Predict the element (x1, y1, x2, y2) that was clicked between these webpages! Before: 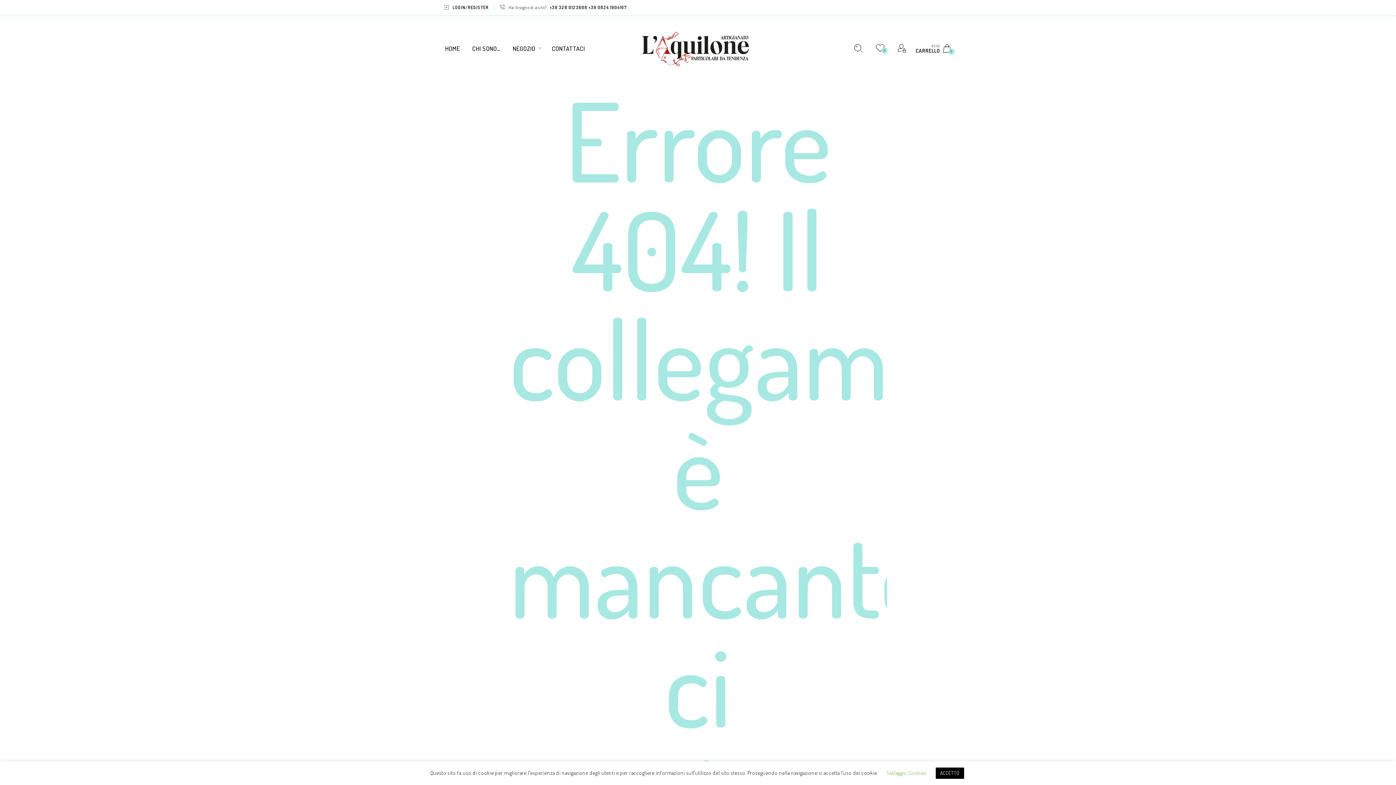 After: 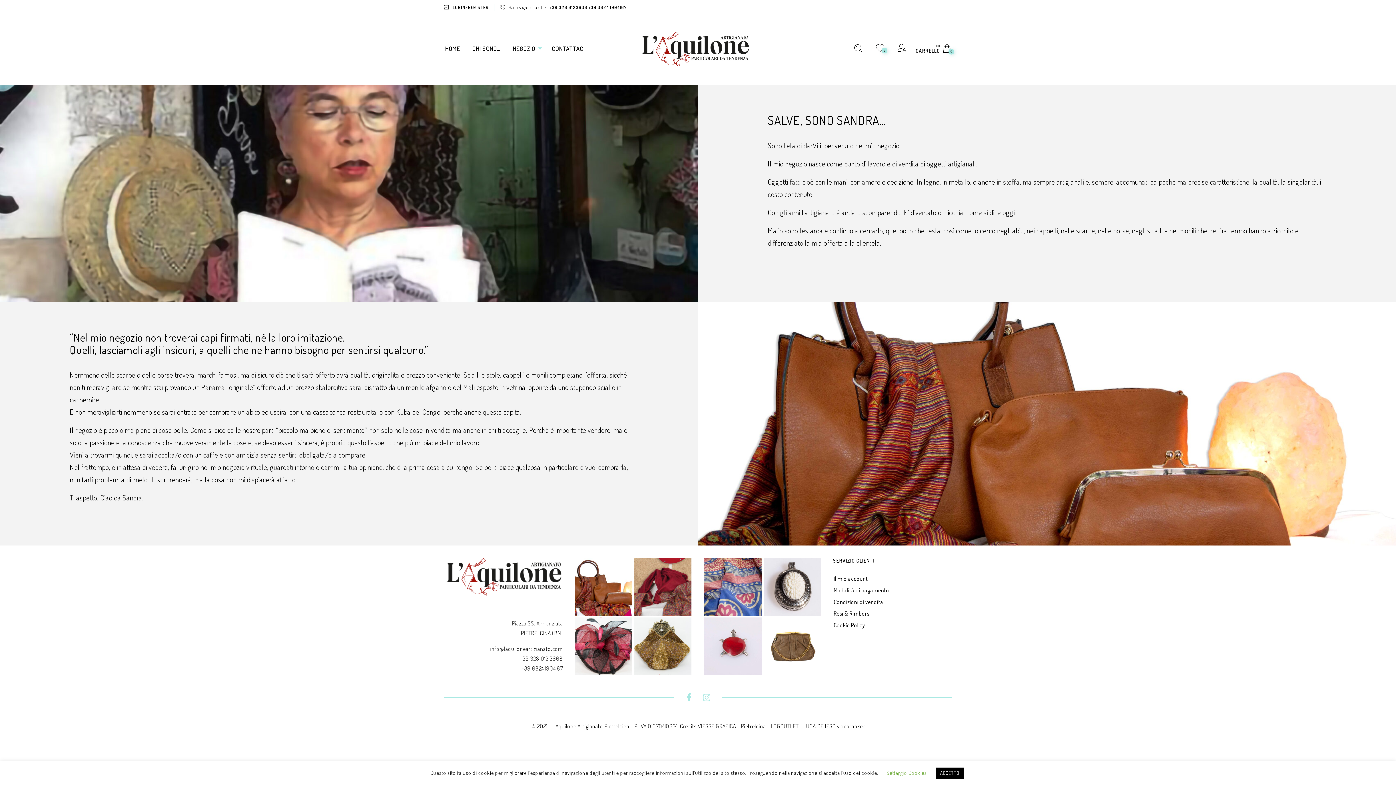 Action: bbox: (466, 40, 506, 57) label: CHI SONO…